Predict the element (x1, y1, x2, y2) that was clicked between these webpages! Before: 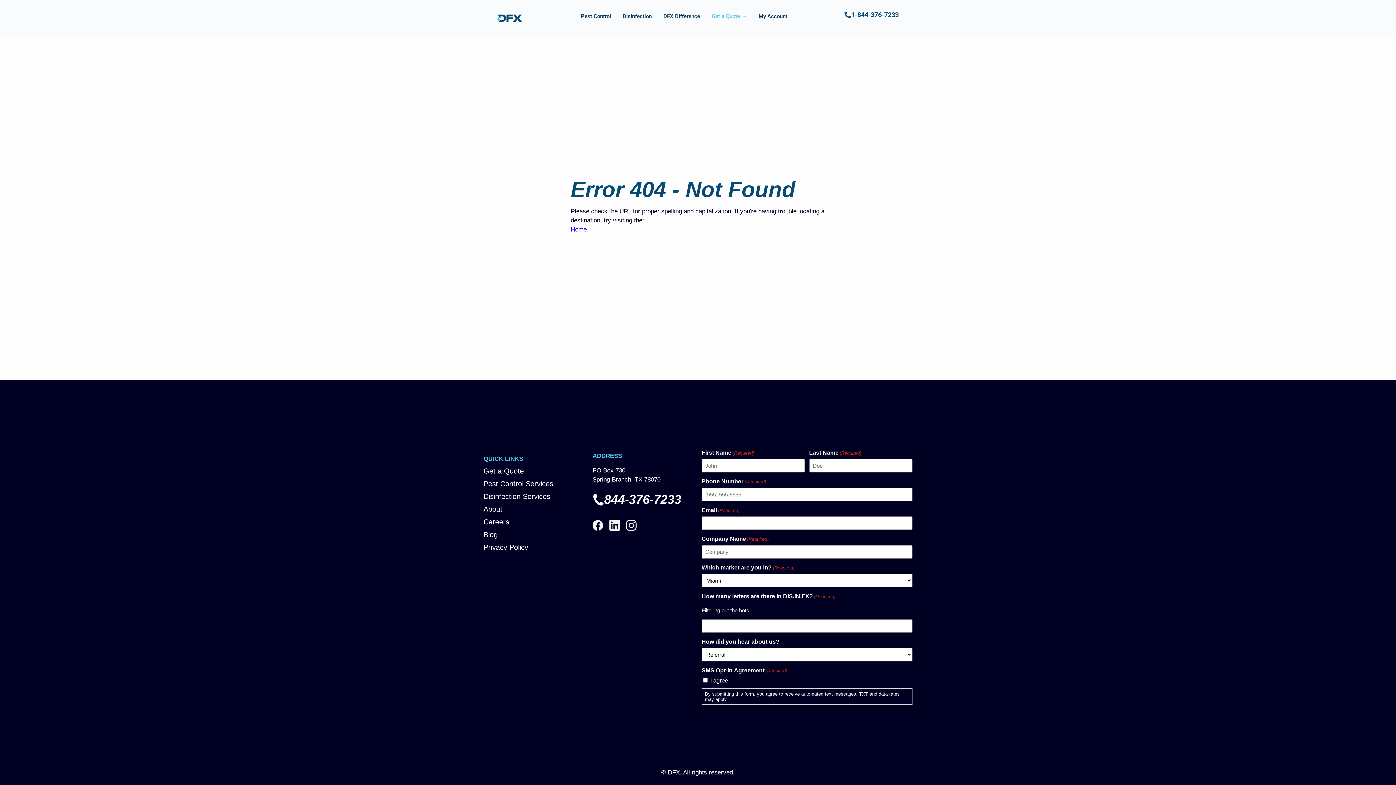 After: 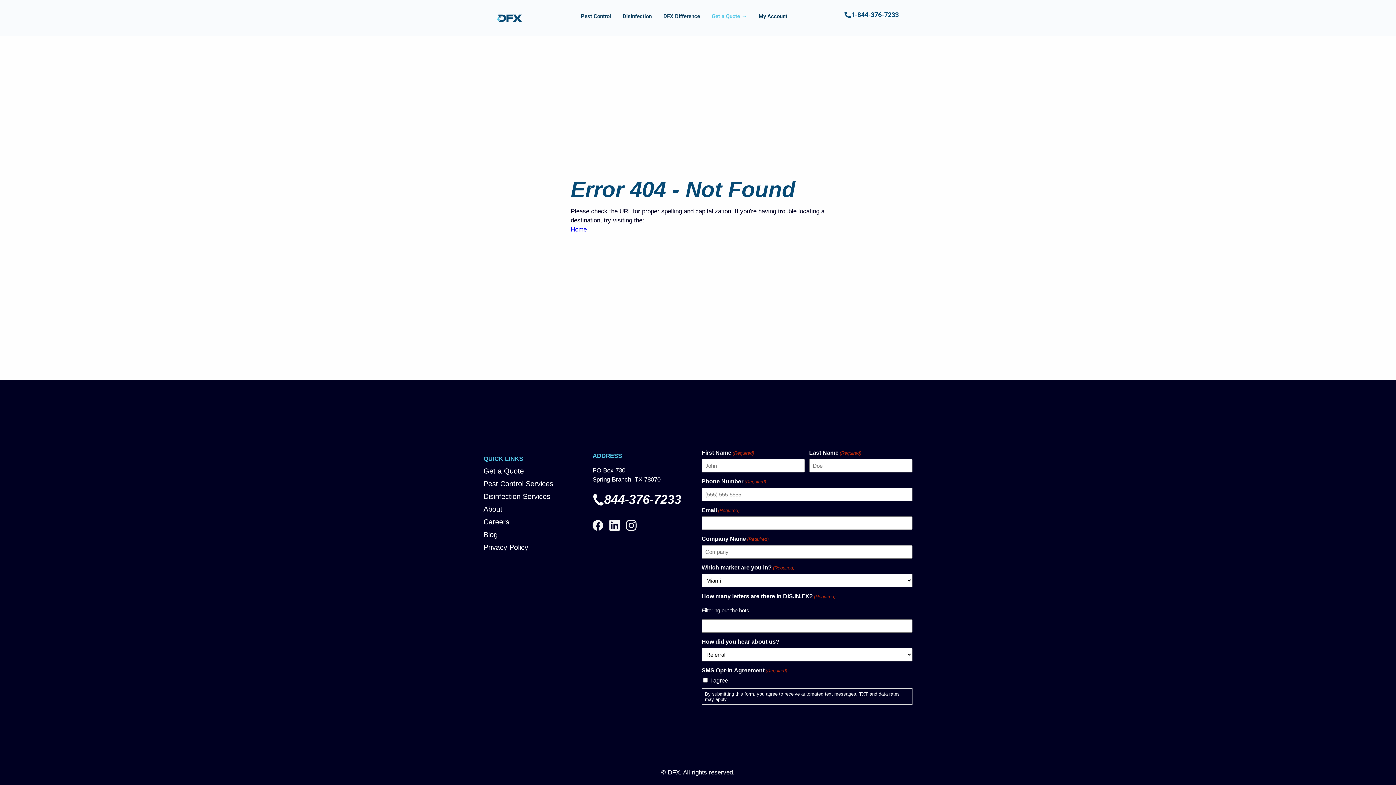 Action: label: 844-376-7233 bbox: (592, 490, 685, 509)